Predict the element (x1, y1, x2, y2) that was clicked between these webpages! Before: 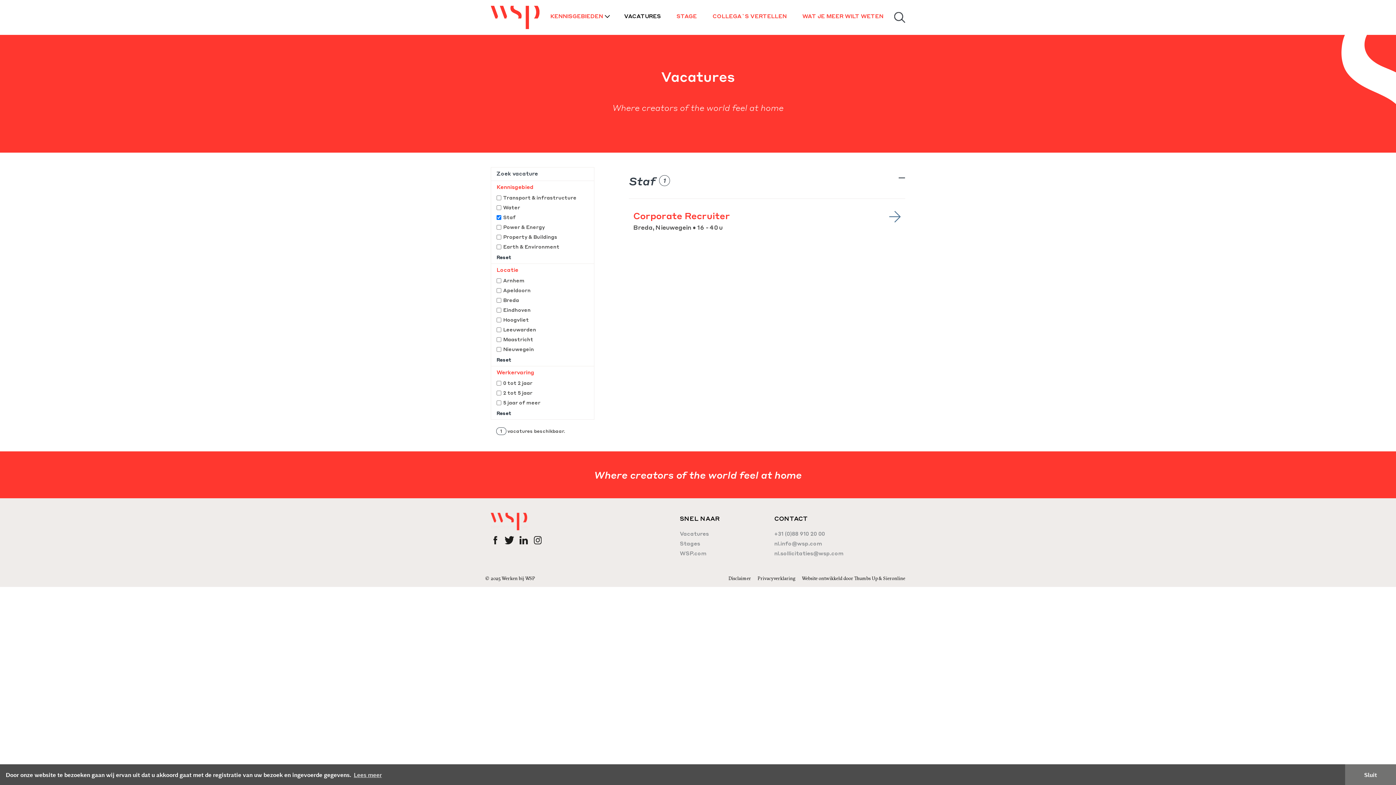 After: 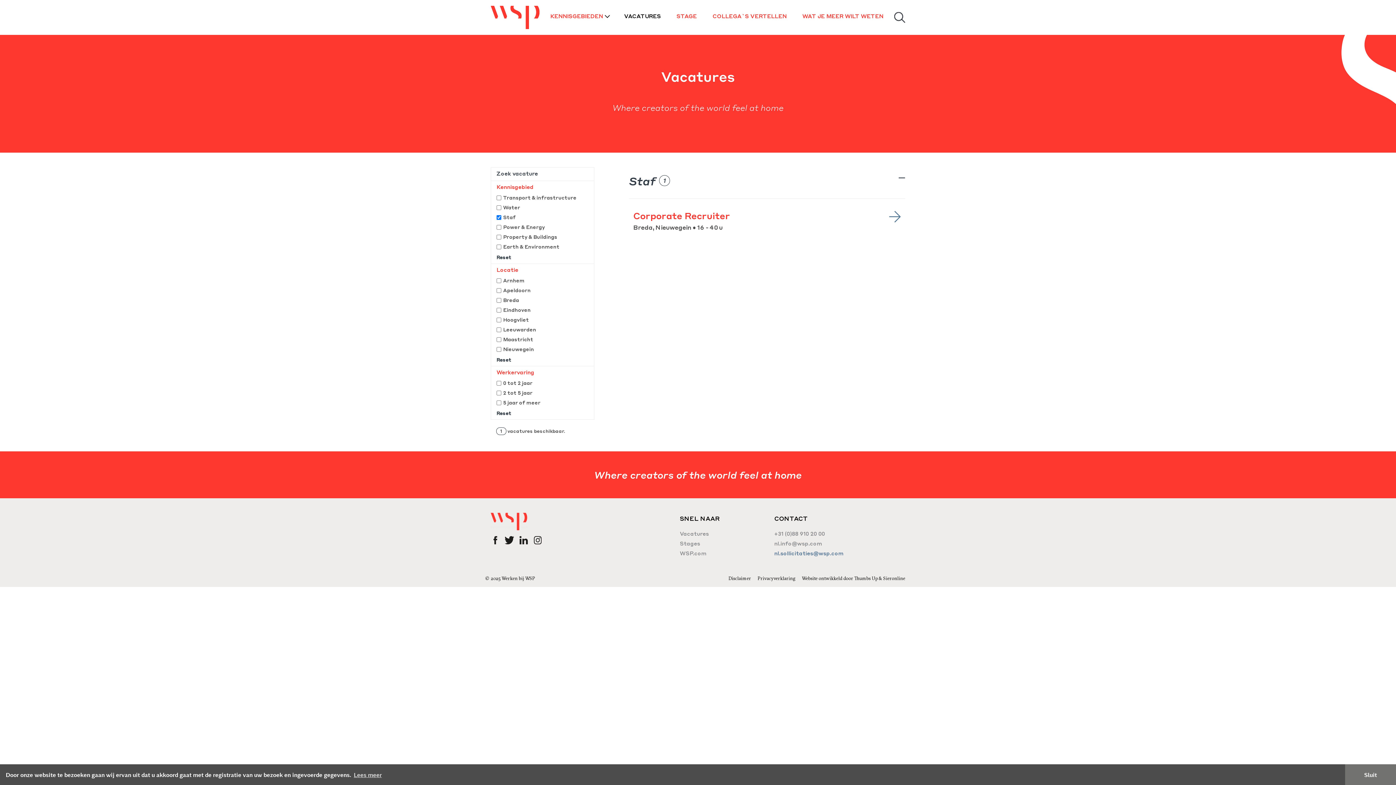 Action: label: nl.sollicitaties@wsp.com bbox: (774, 551, 843, 556)